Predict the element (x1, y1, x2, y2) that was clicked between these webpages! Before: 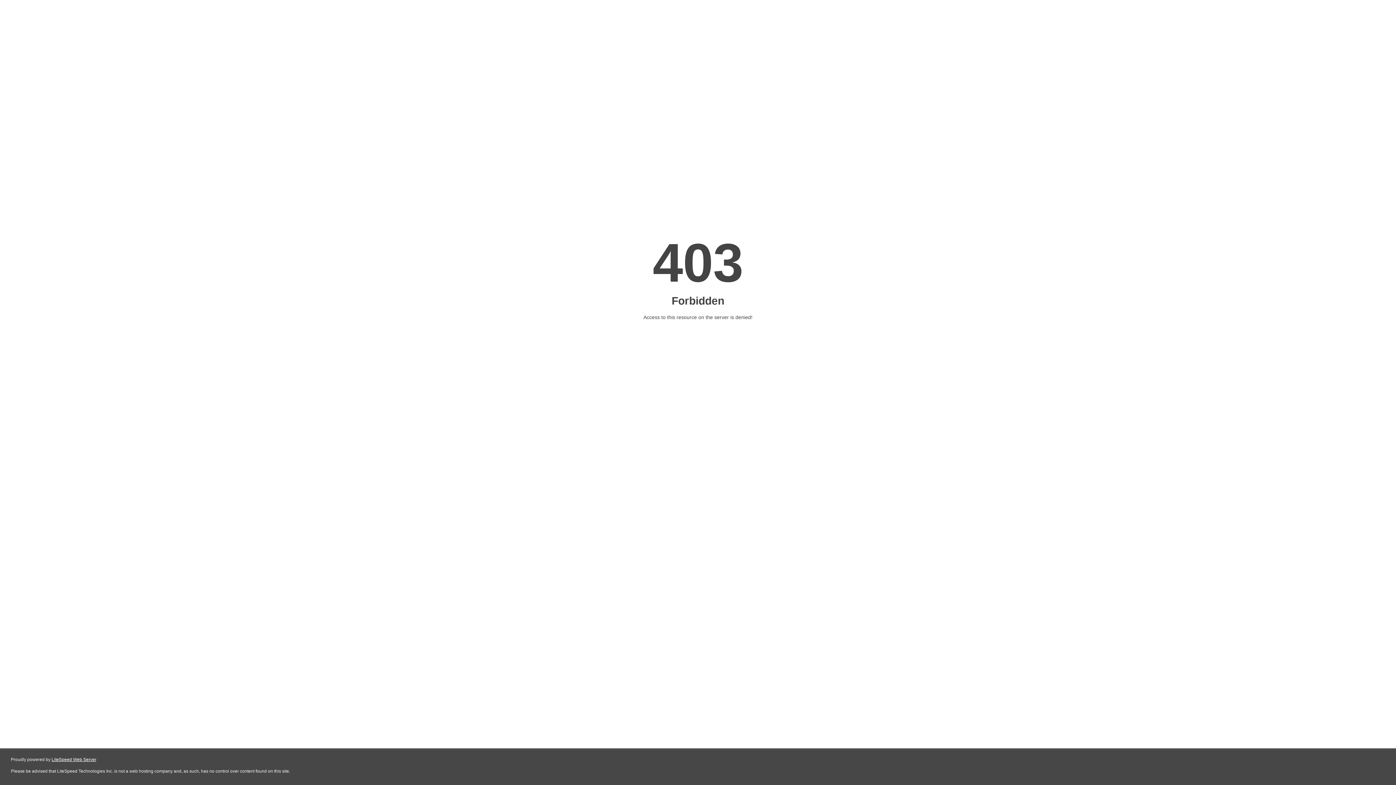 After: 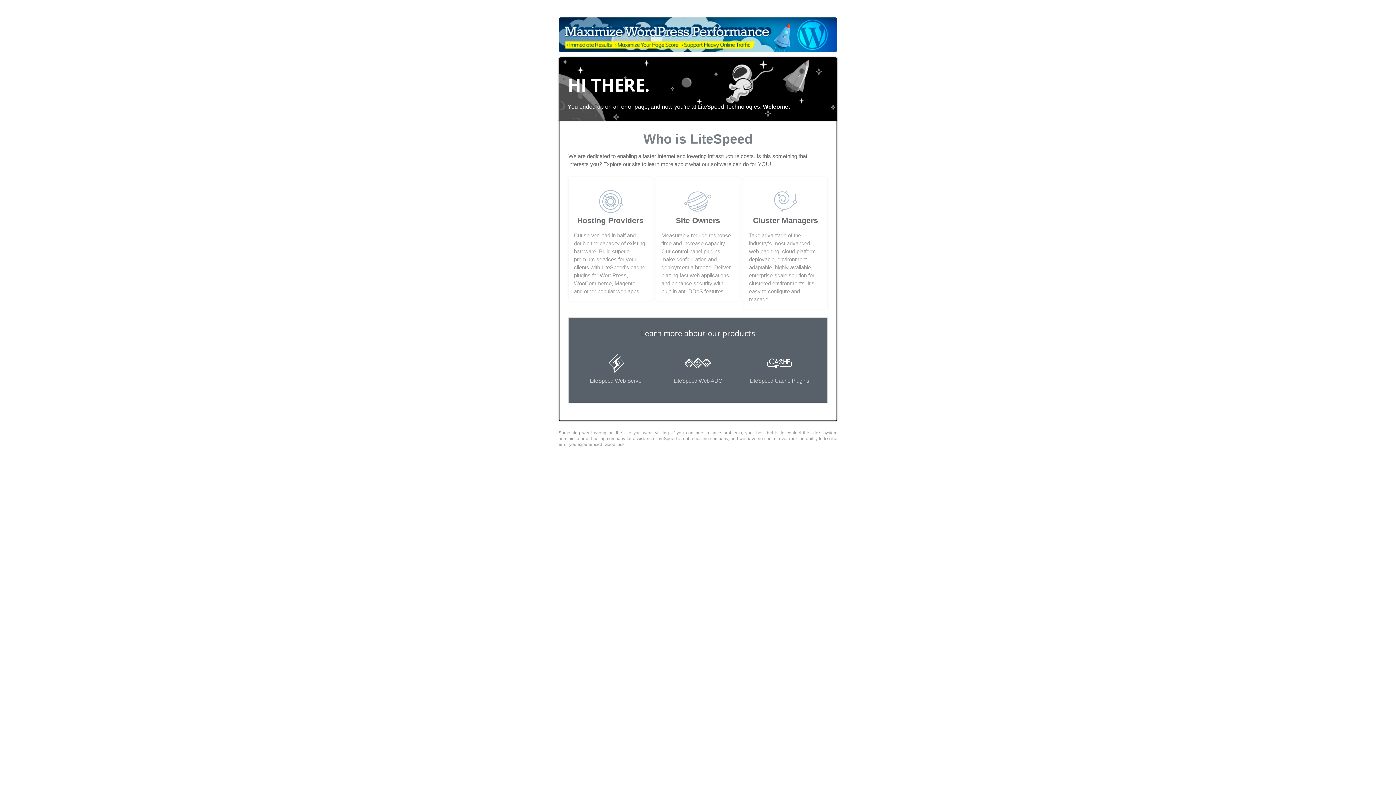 Action: label: LiteSpeed Web Server bbox: (51, 757, 96, 762)